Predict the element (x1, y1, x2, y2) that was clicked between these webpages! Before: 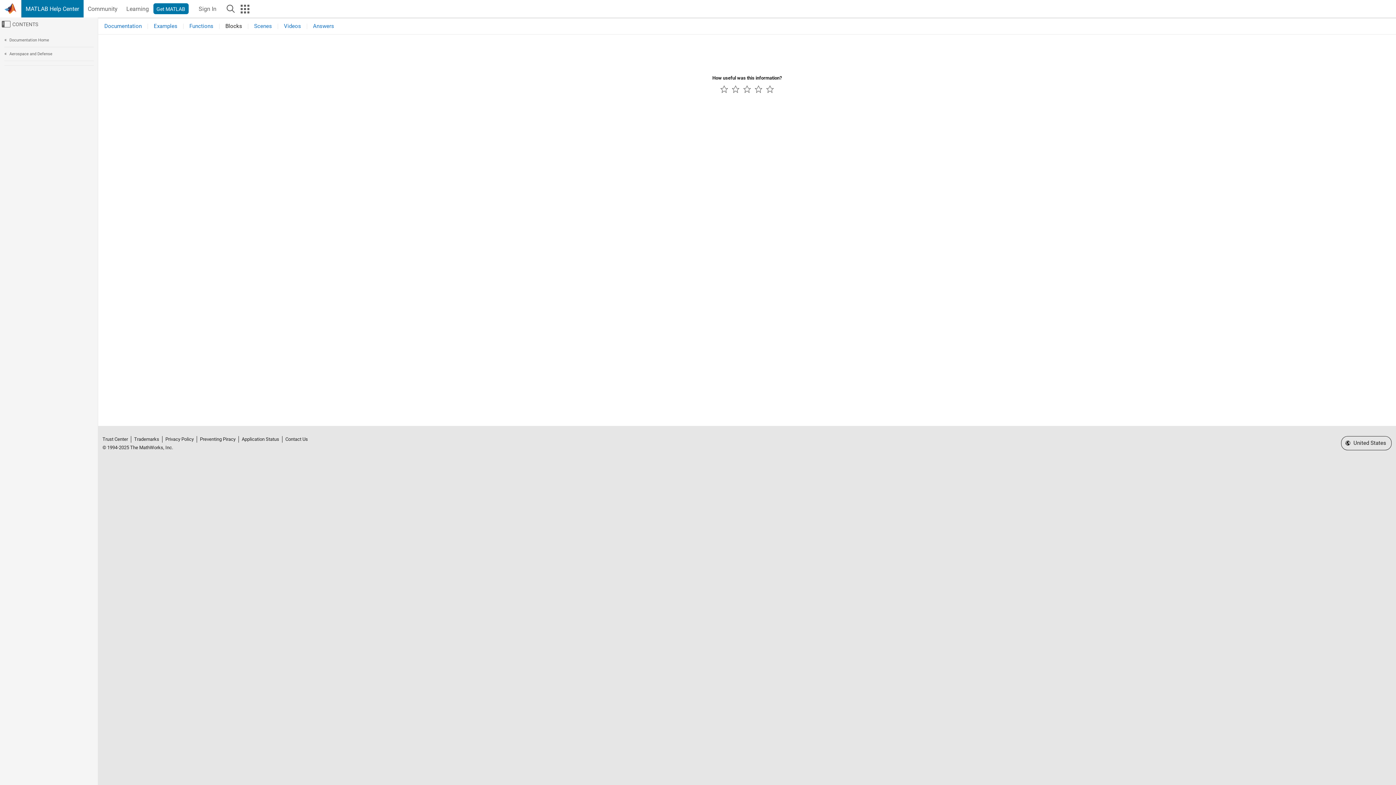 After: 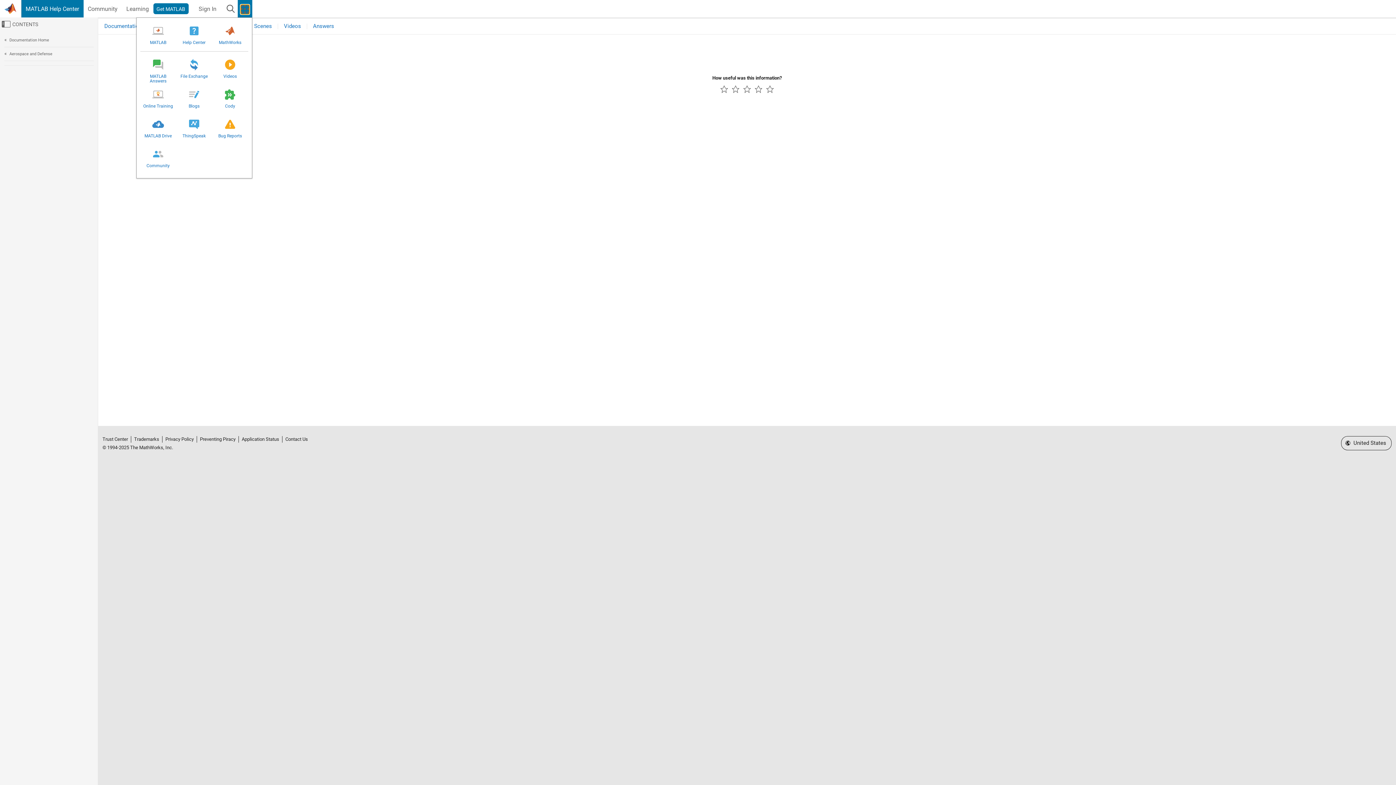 Action: bbox: (240, 4, 249, 13) label: MathWorks App Menu